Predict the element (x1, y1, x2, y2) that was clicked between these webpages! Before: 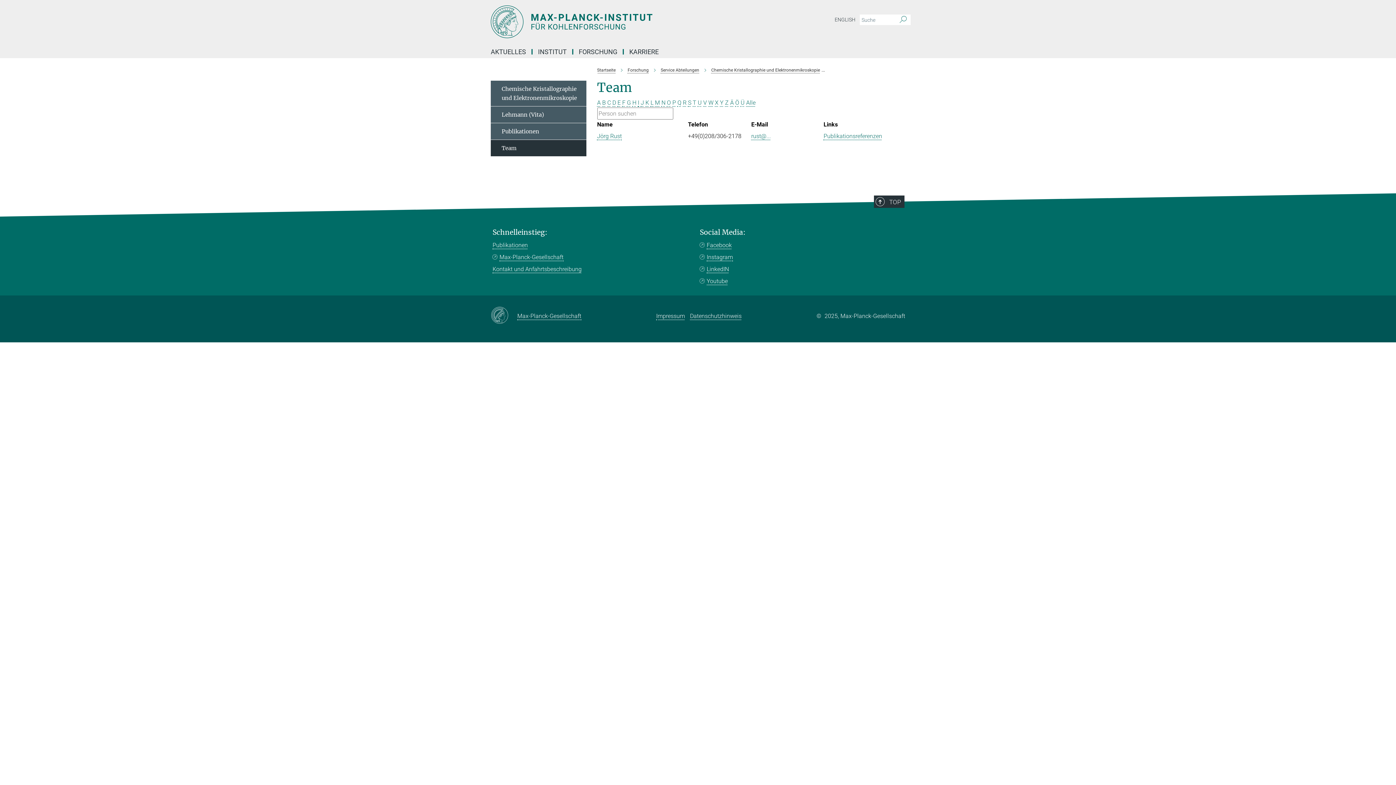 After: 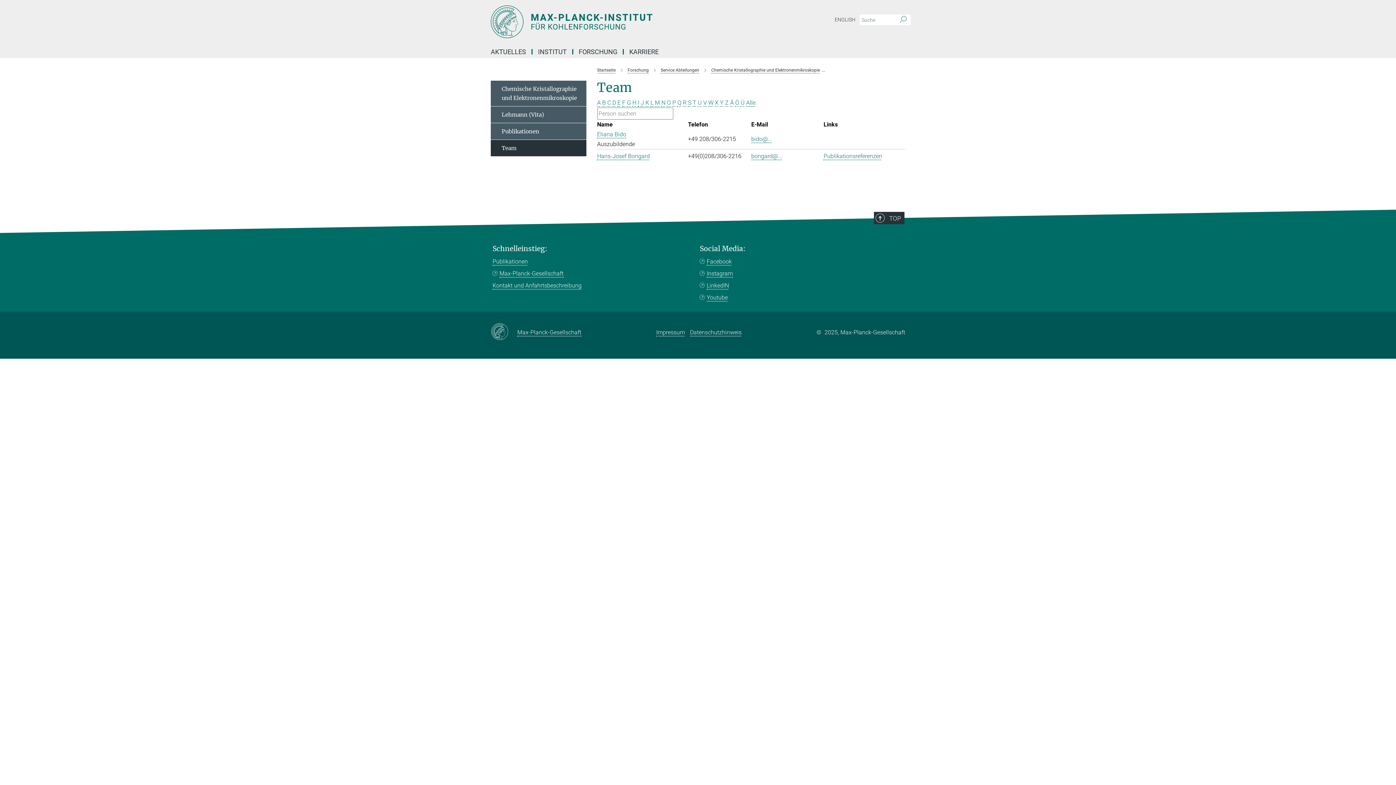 Action: bbox: (602, 99, 606, 106) label: B